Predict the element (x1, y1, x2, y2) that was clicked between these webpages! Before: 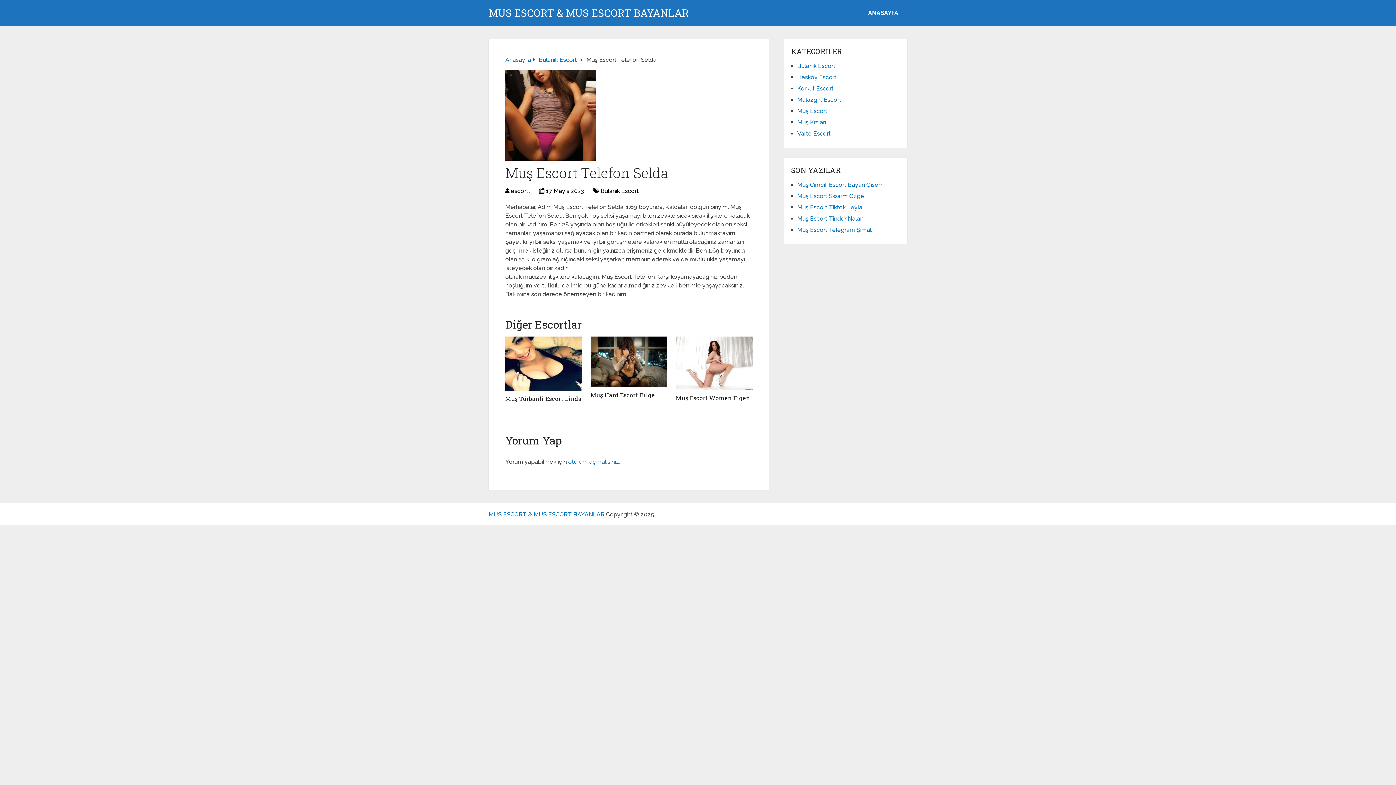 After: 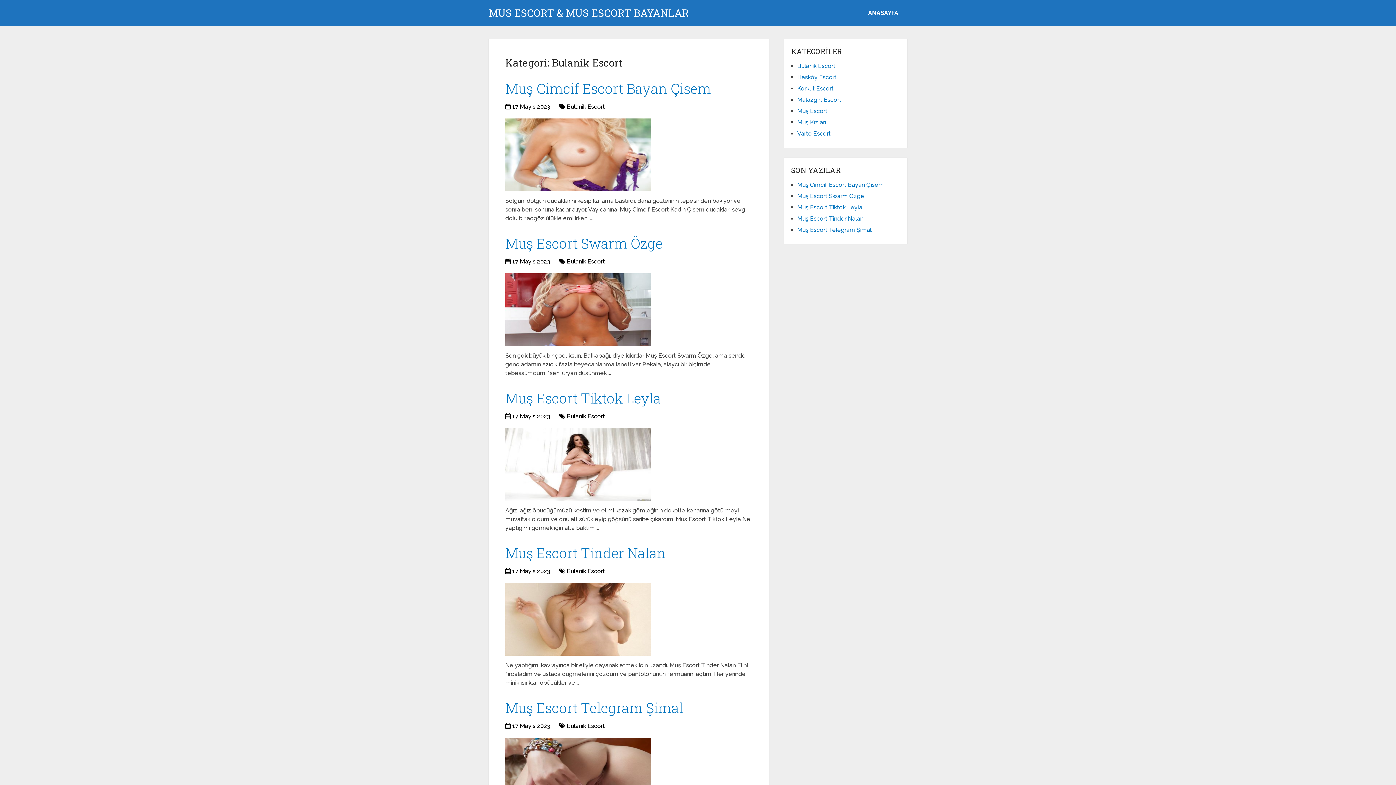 Action: bbox: (797, 62, 835, 69) label: Bulanik Escort